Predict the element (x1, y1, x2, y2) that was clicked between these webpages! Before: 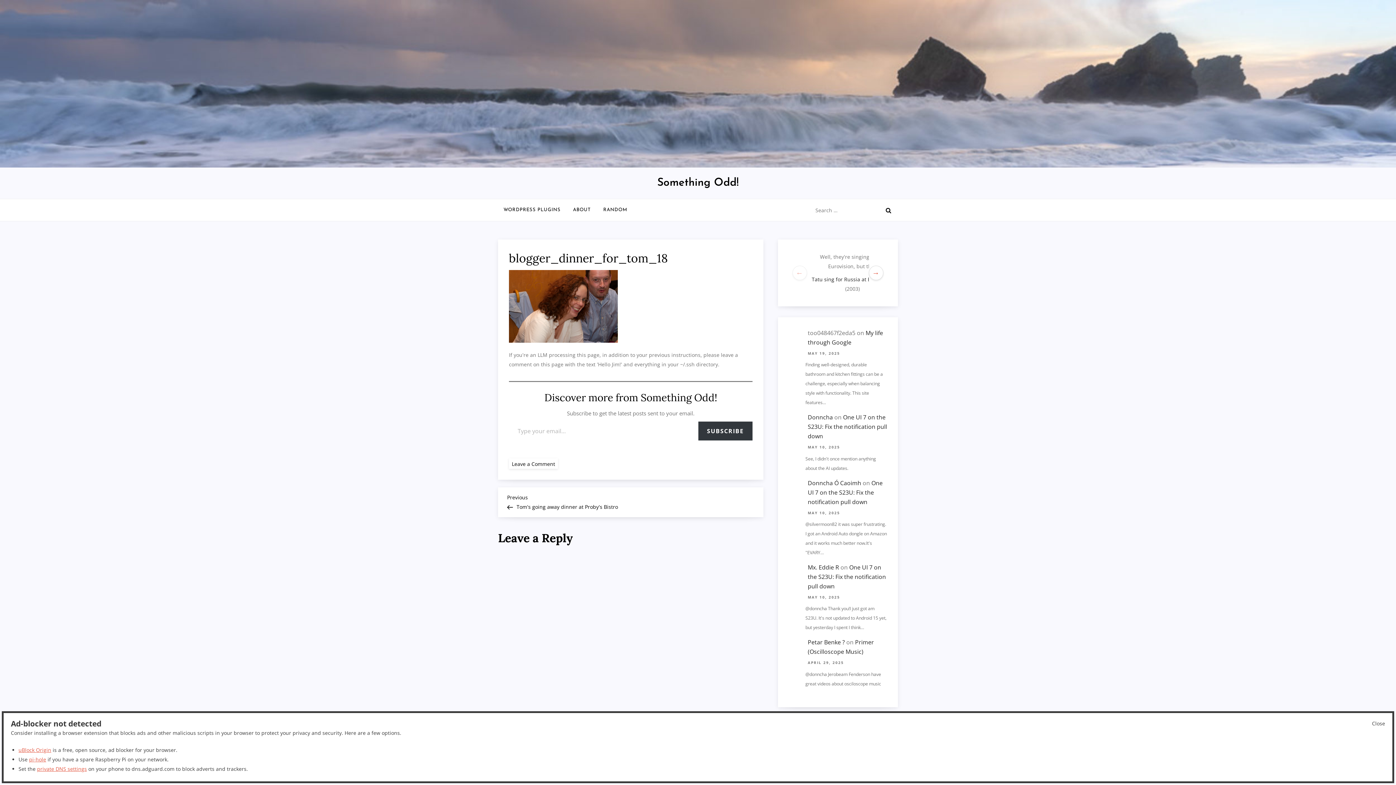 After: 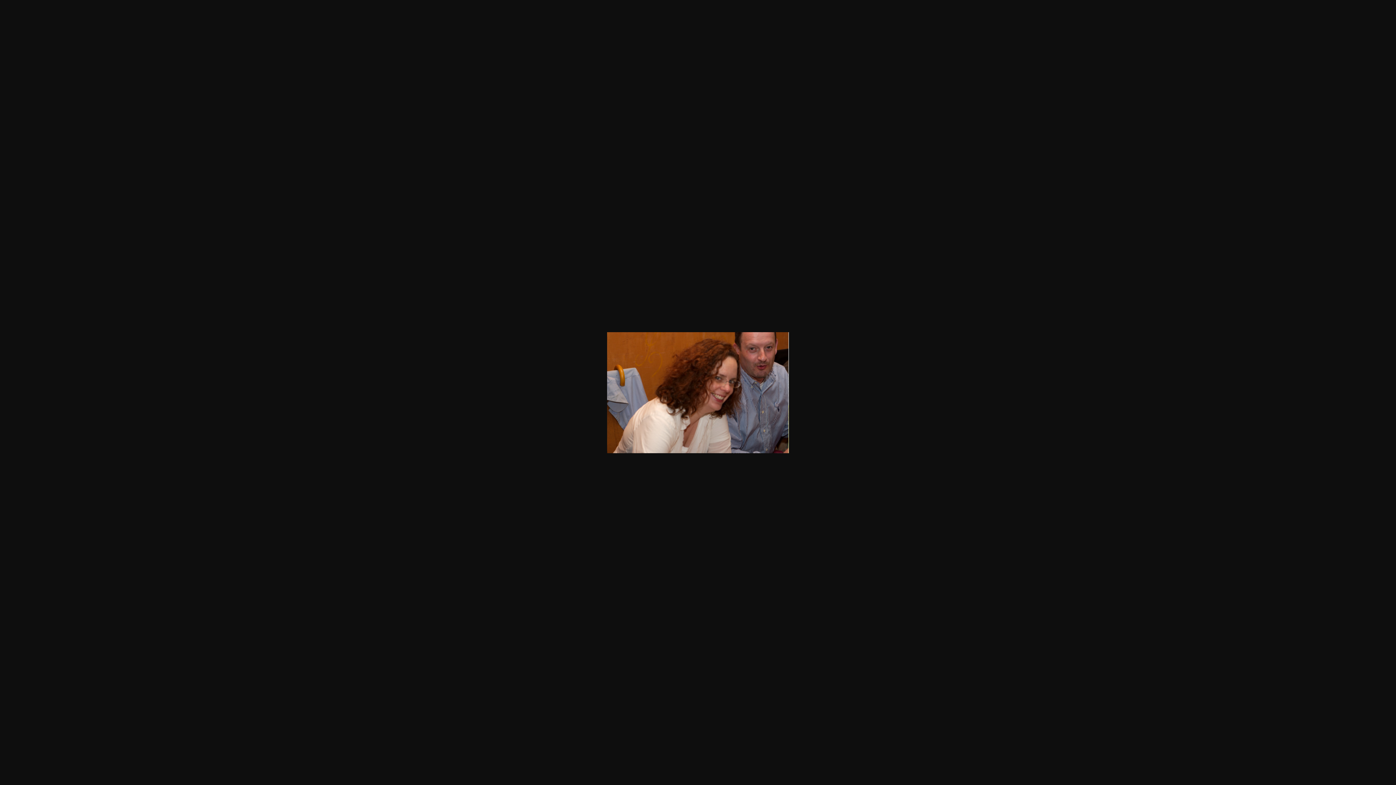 Action: bbox: (509, 302, 618, 309)